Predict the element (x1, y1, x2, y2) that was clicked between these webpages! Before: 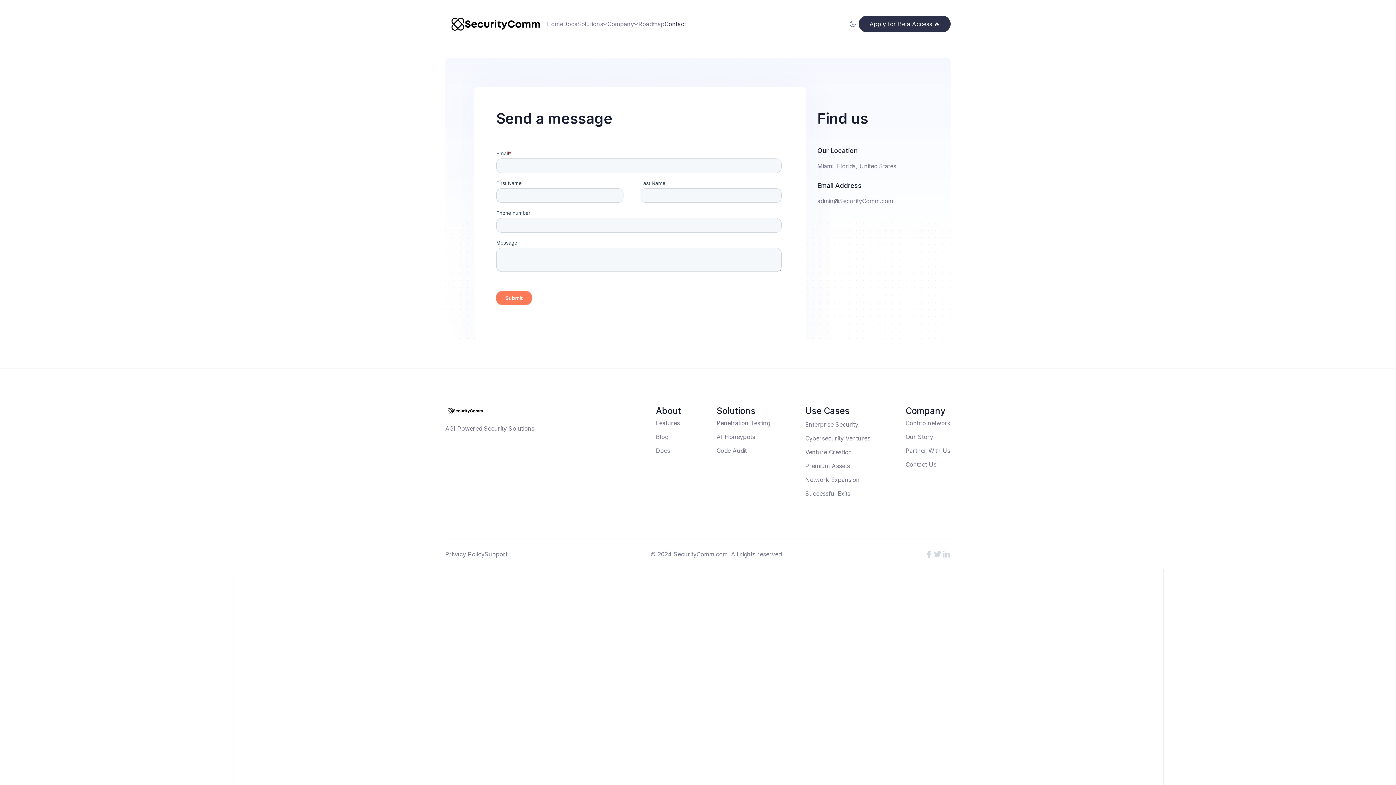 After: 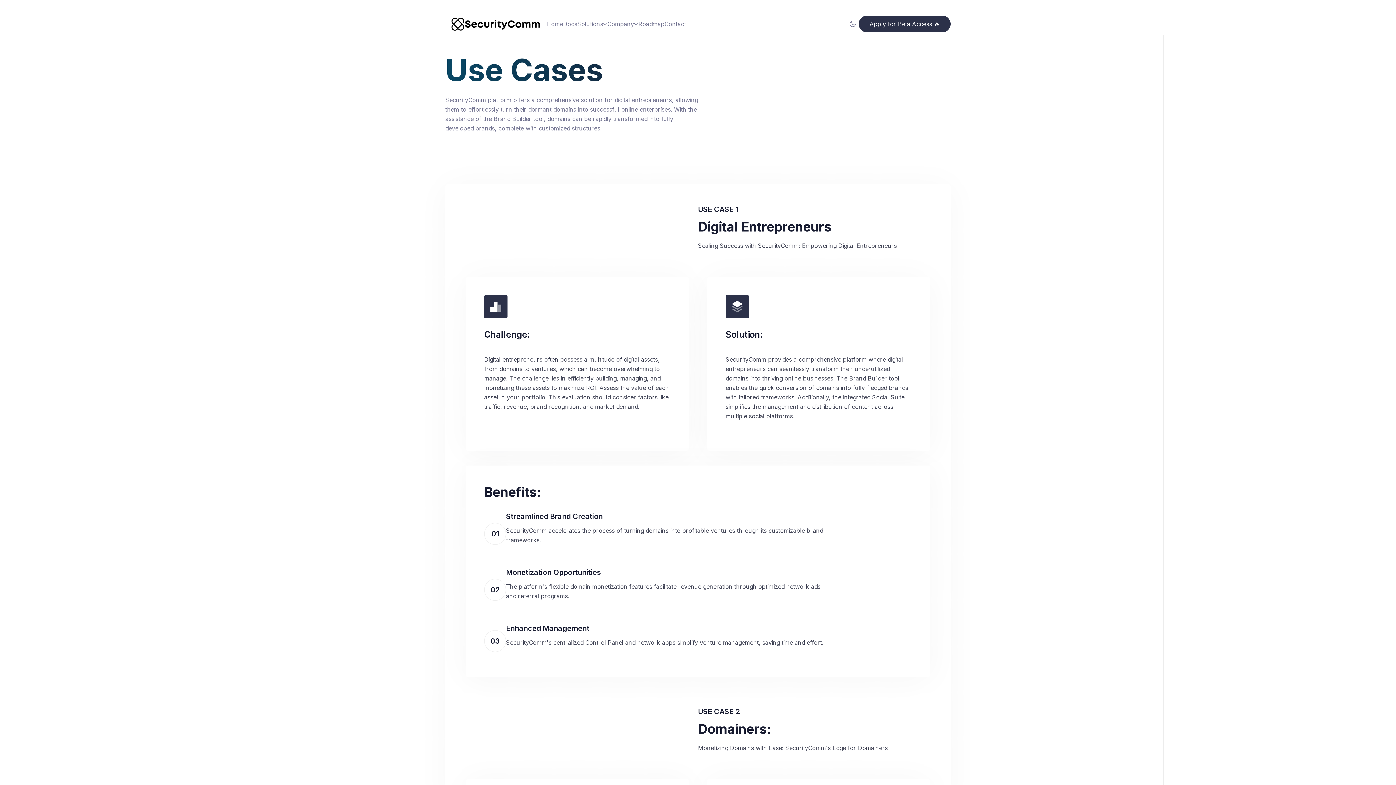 Action: bbox: (805, 475, 860, 484) label: Network Expansion